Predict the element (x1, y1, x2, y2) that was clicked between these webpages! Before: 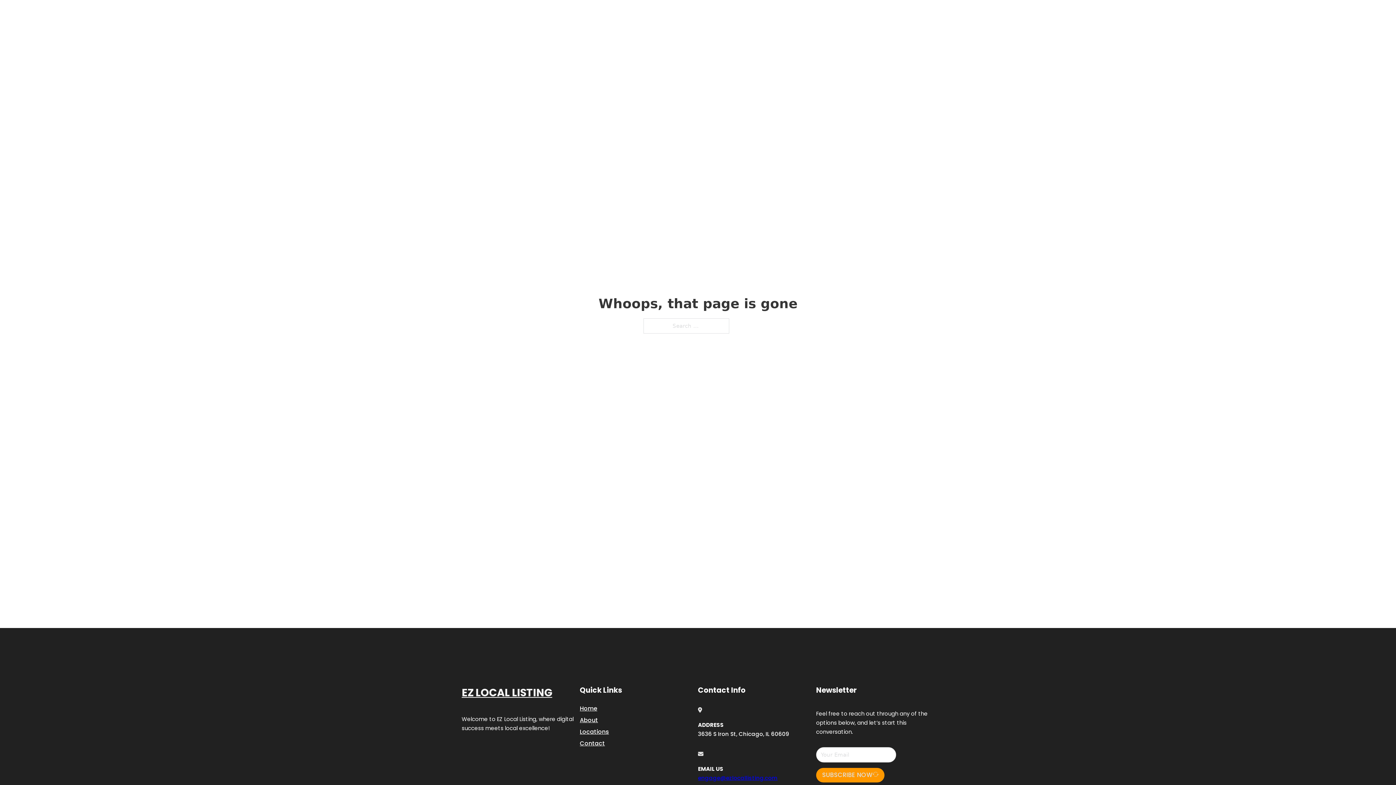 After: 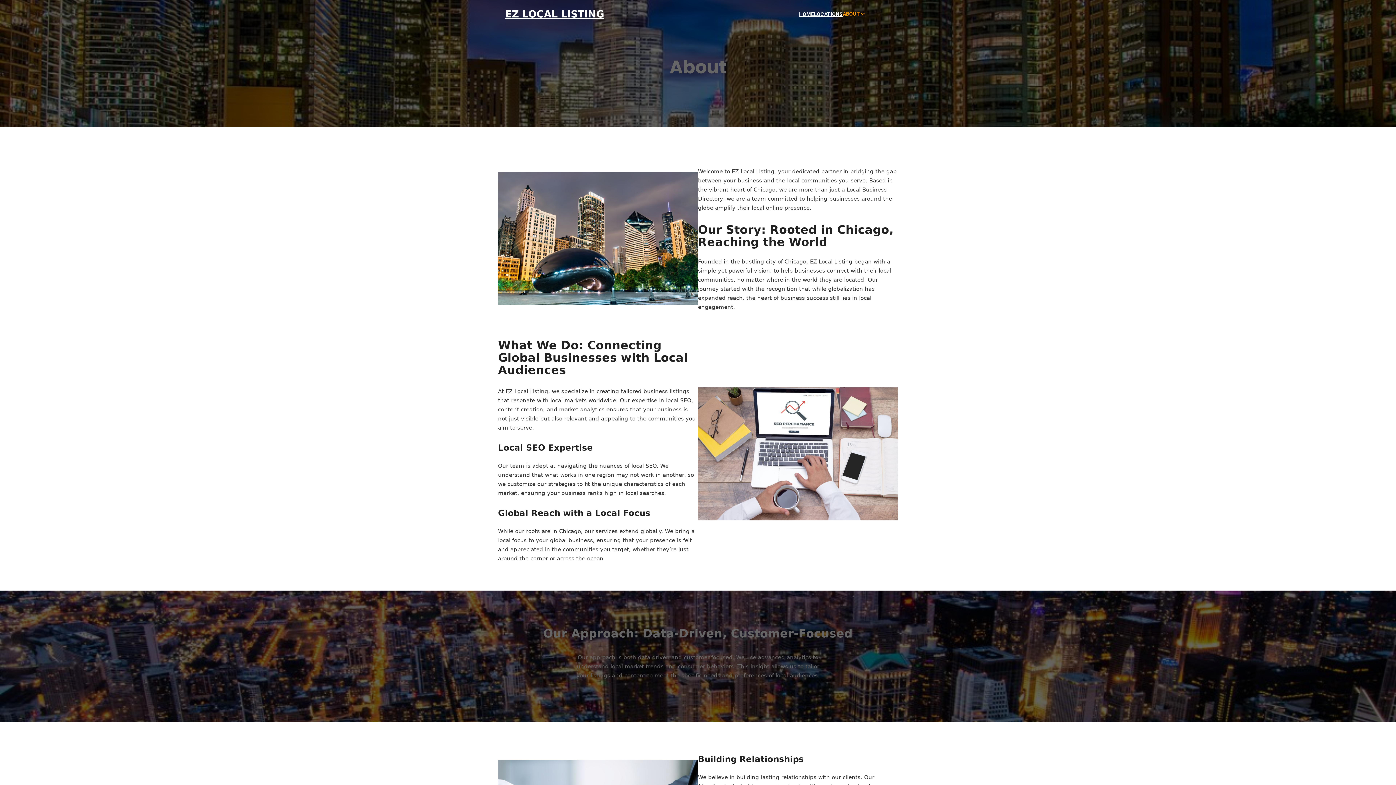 Action: bbox: (580, 715, 598, 725) label: About